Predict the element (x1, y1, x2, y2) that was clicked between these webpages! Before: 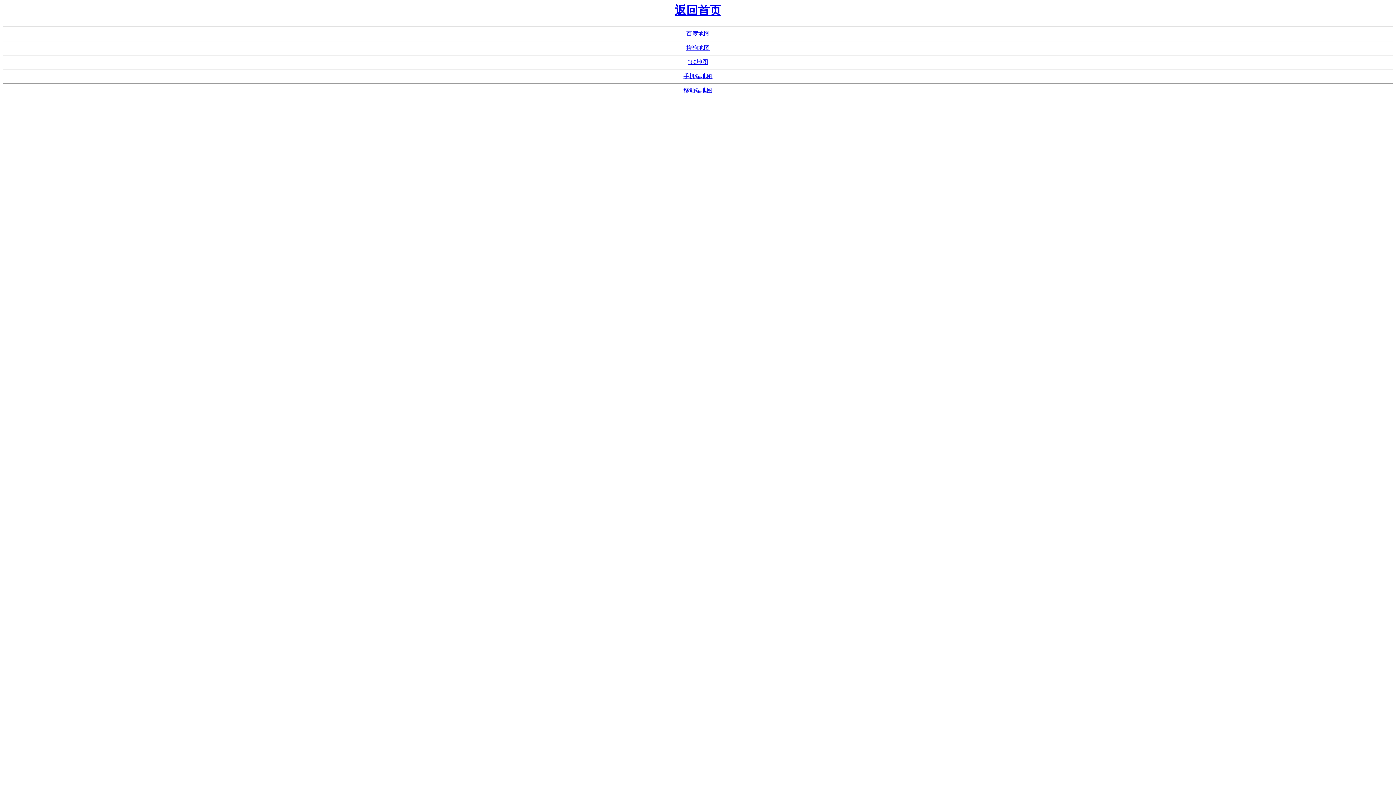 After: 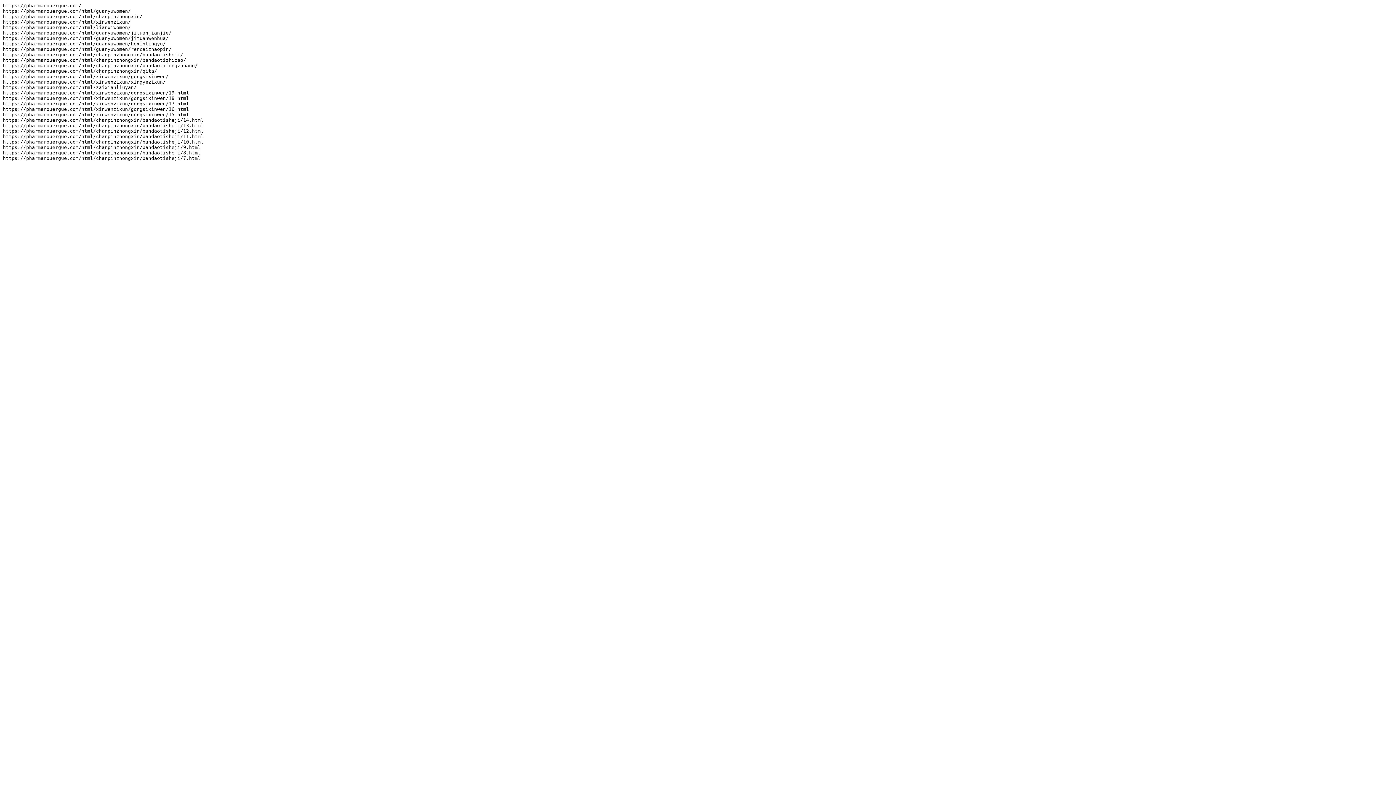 Action: bbox: (688, 59, 708, 65) label: 360地图